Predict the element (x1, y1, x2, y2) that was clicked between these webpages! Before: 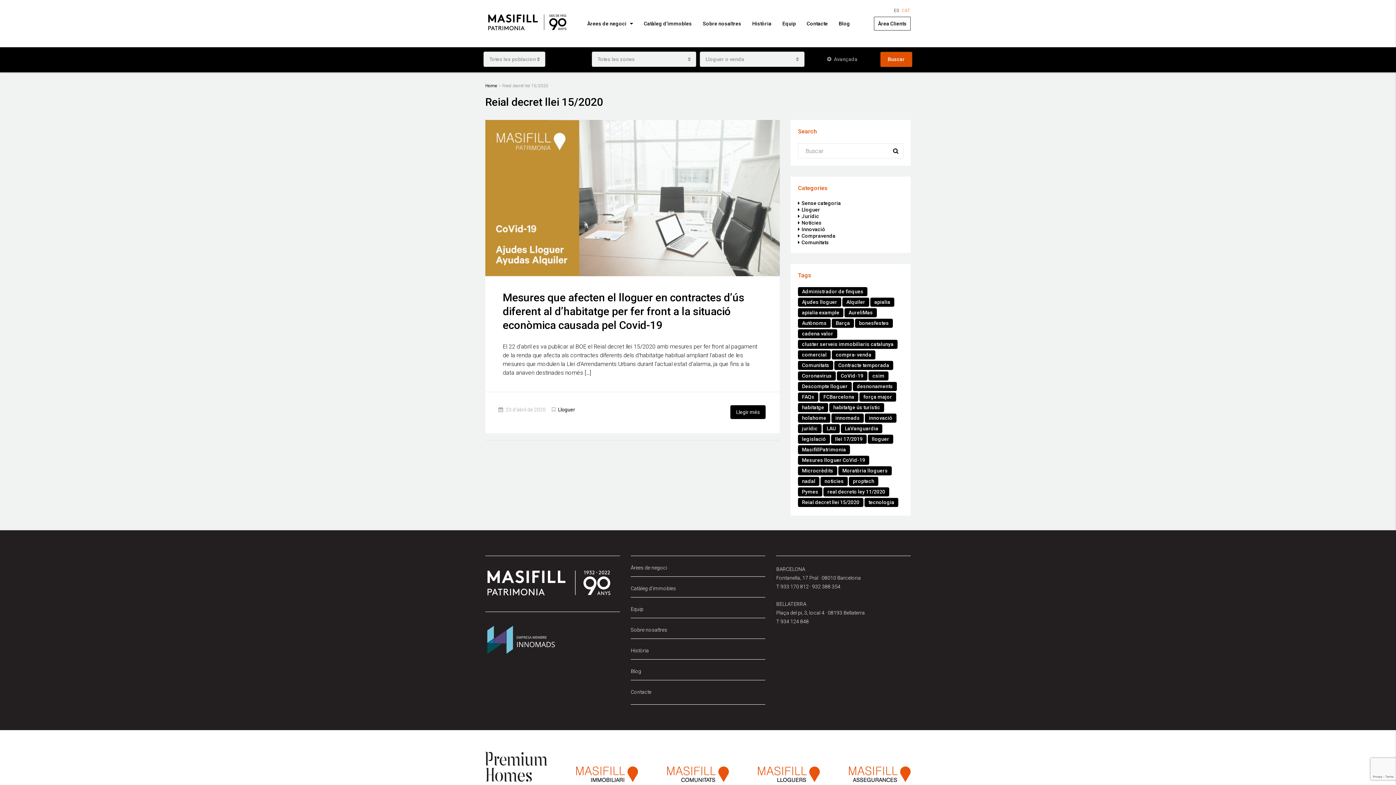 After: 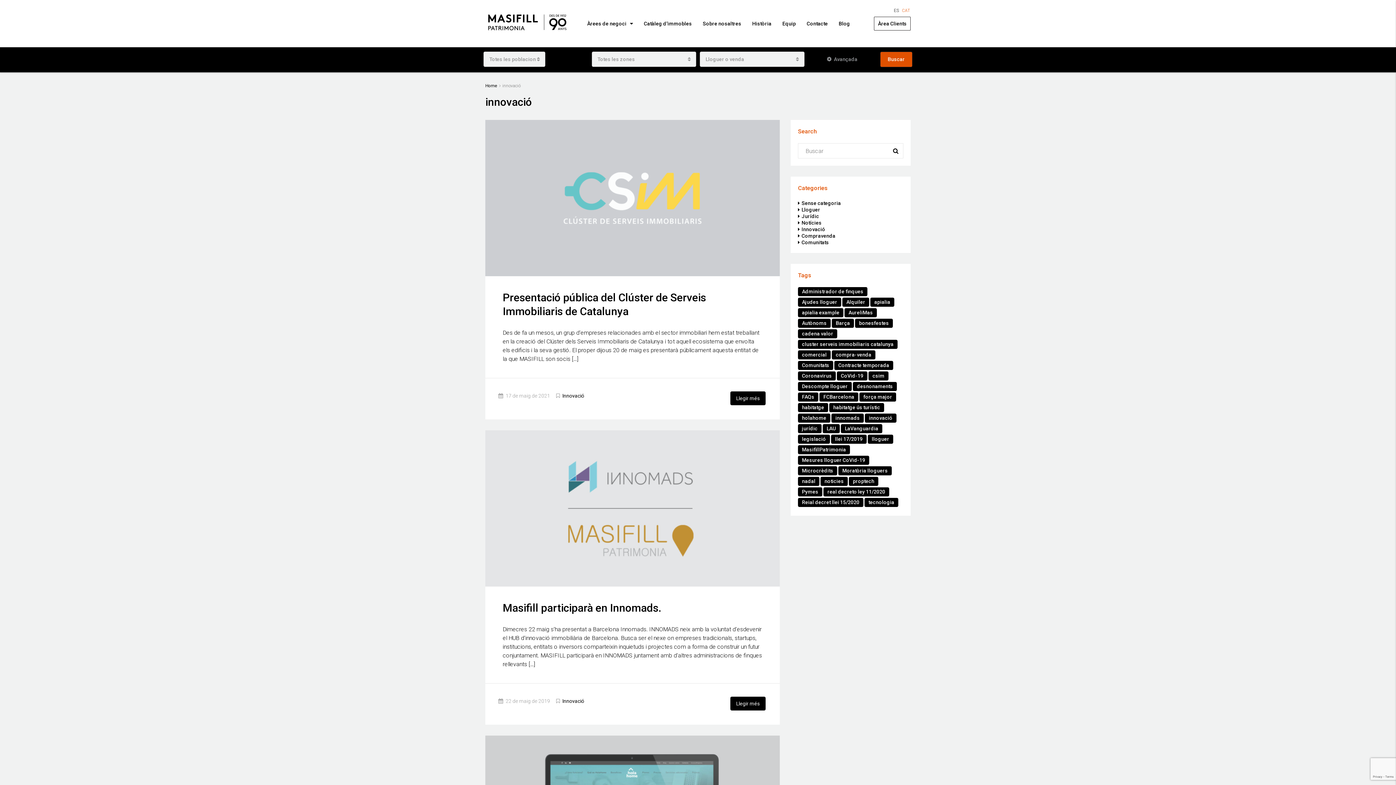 Action: label: innovació (3 elements) bbox: (865, 413, 896, 422)